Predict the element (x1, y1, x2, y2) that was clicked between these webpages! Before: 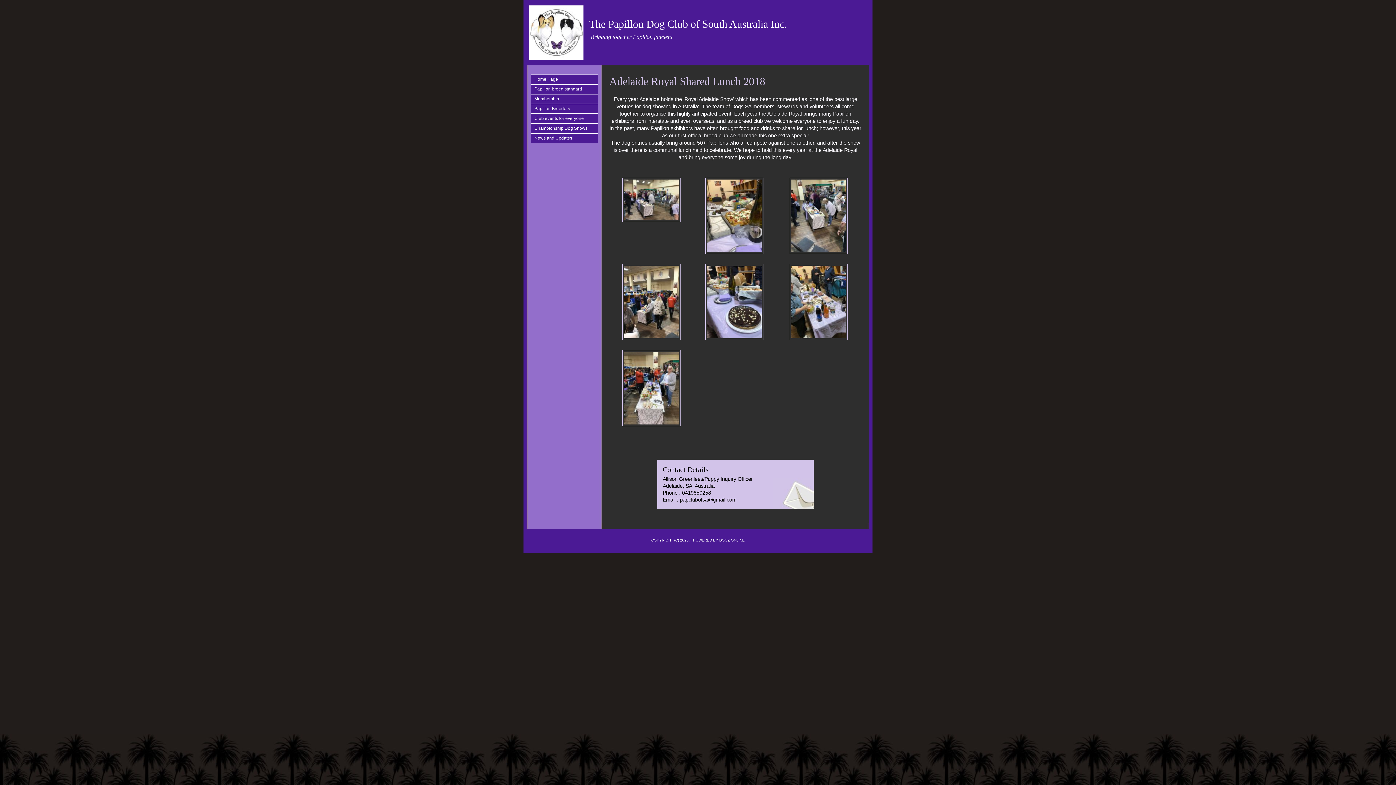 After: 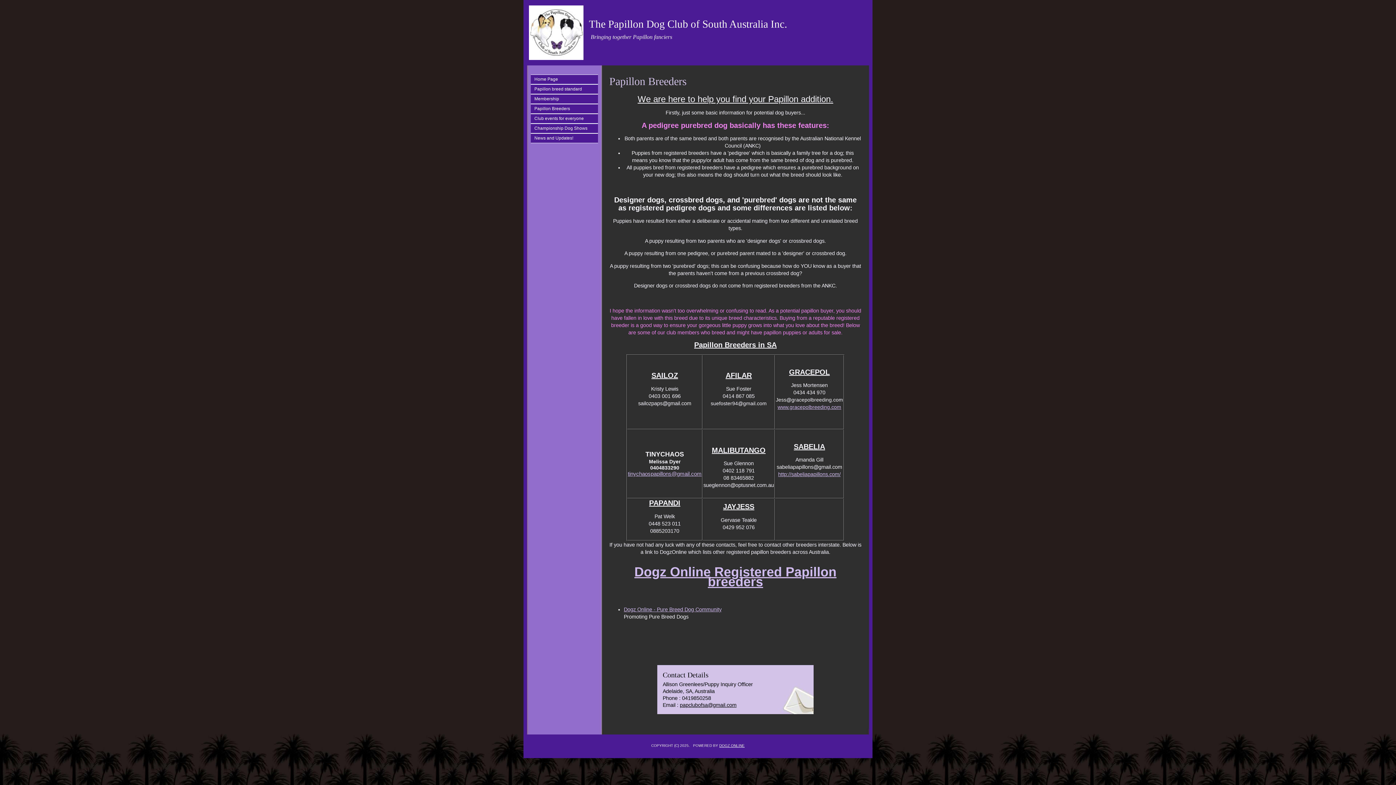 Action: bbox: (534, 104, 598, 113) label: Papillon Breeders